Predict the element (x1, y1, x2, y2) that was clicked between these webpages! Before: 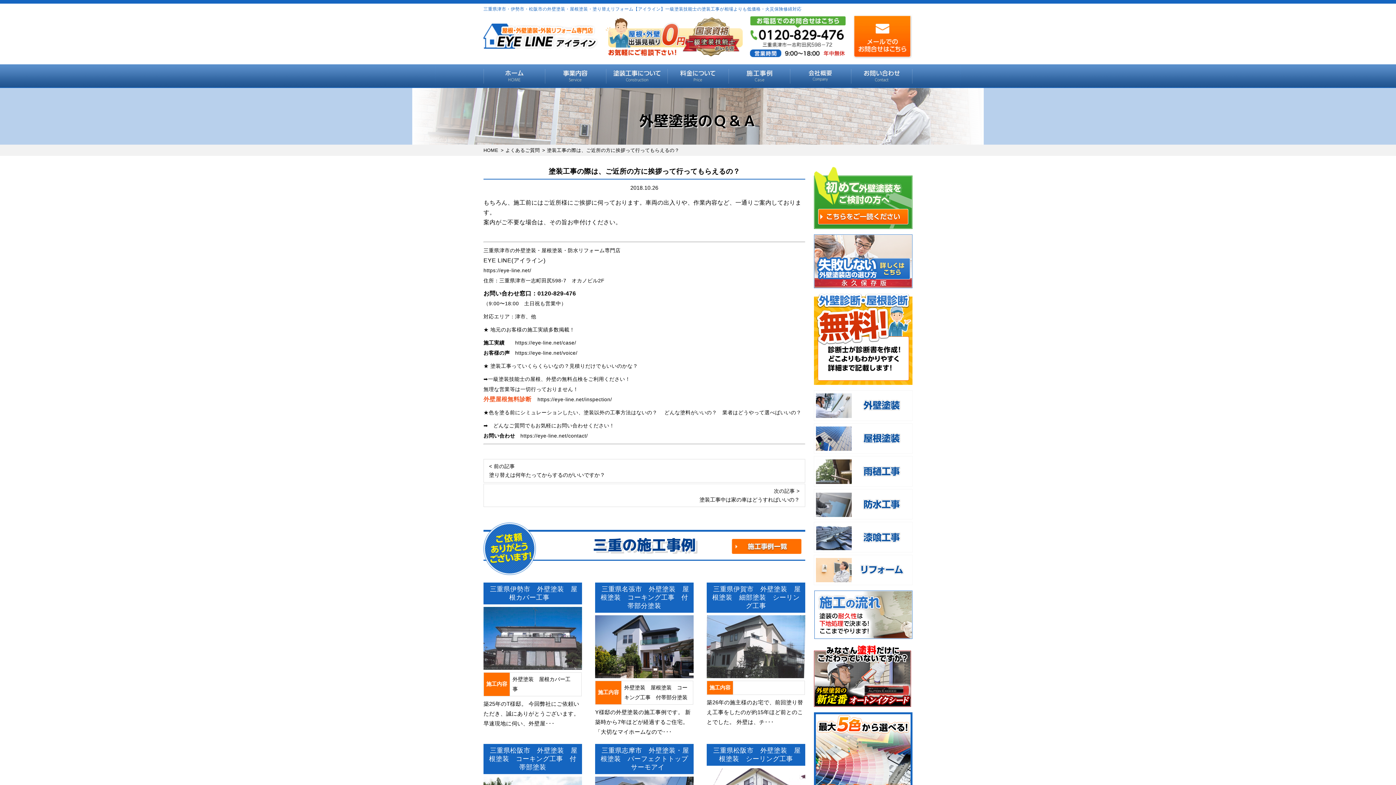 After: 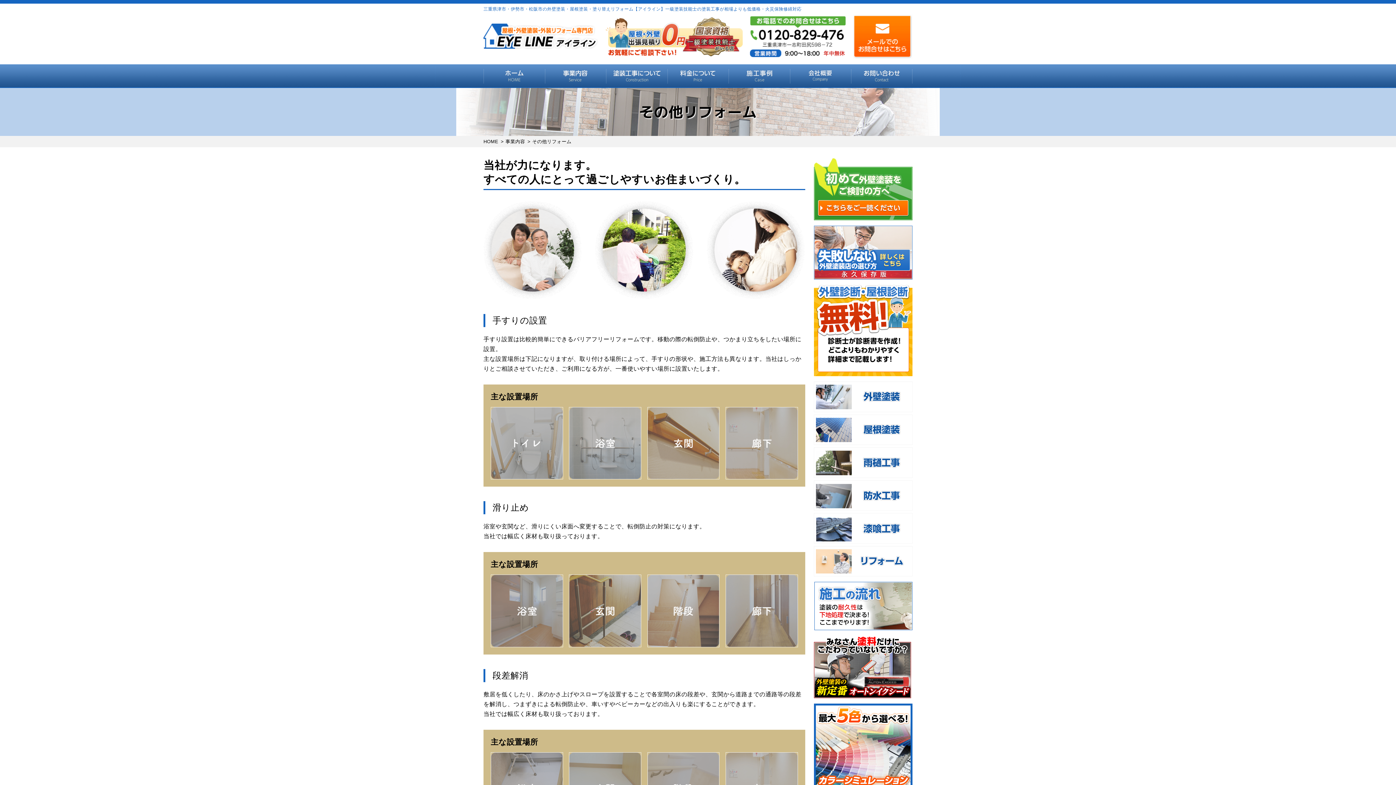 Action: bbox: (814, 577, 912, 584)